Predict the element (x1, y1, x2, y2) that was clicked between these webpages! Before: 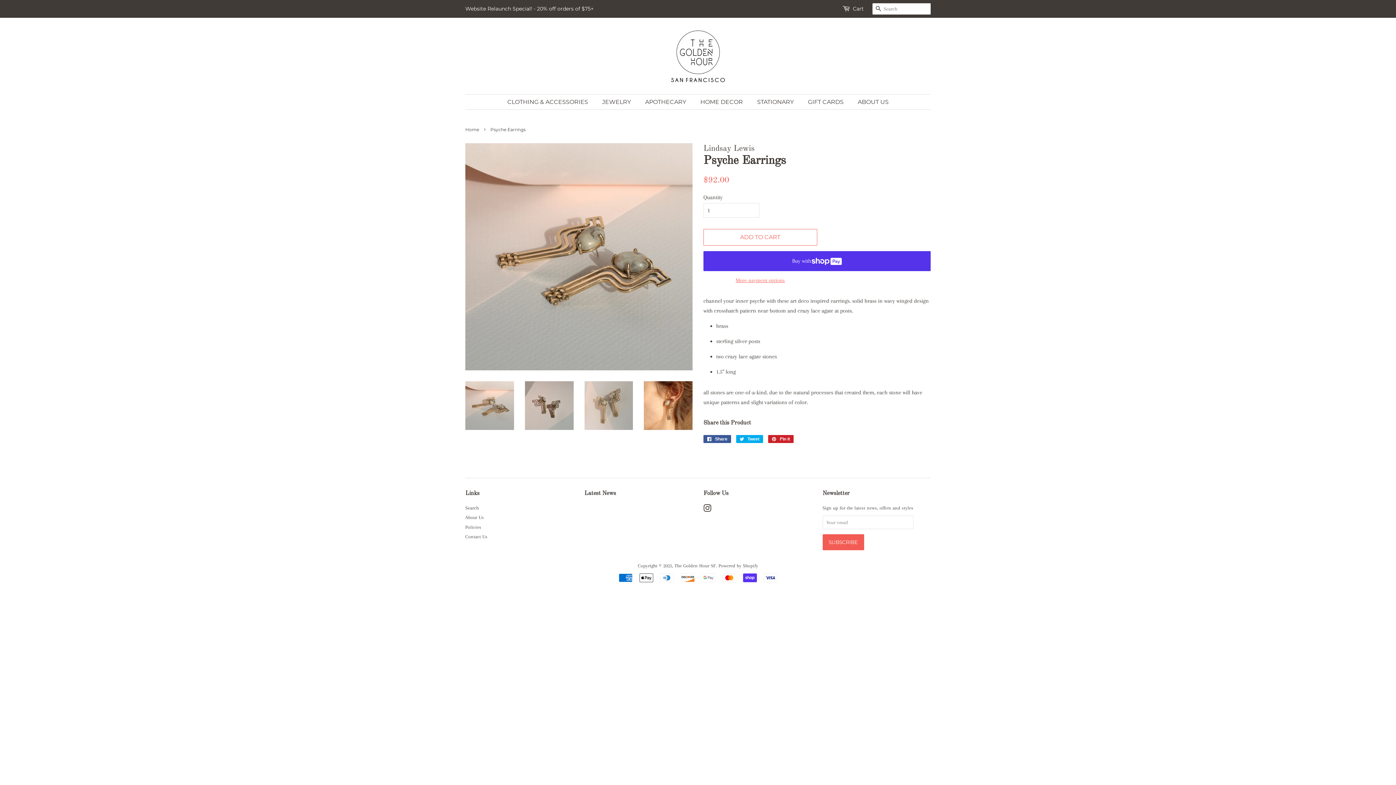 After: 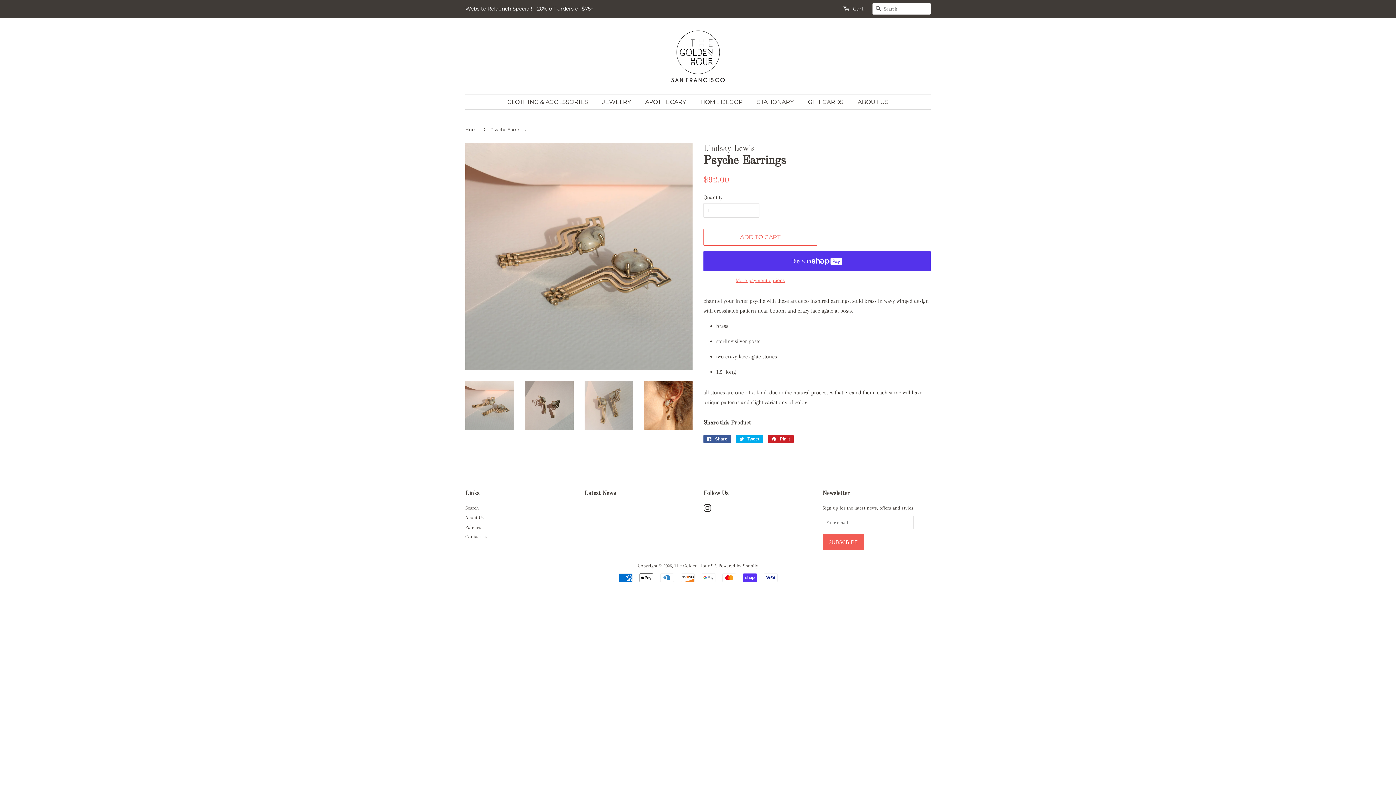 Action: bbox: (703, 507, 711, 512) label: Instagram